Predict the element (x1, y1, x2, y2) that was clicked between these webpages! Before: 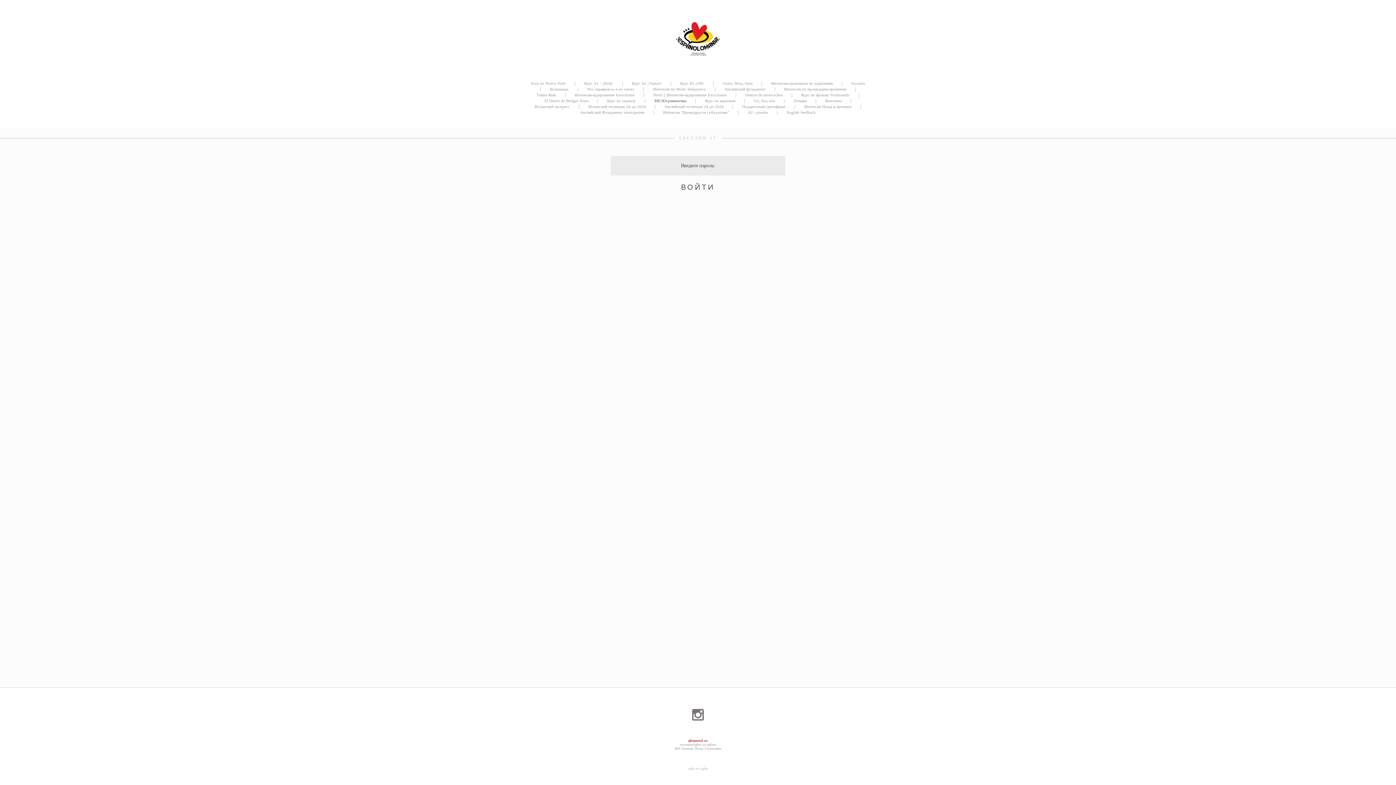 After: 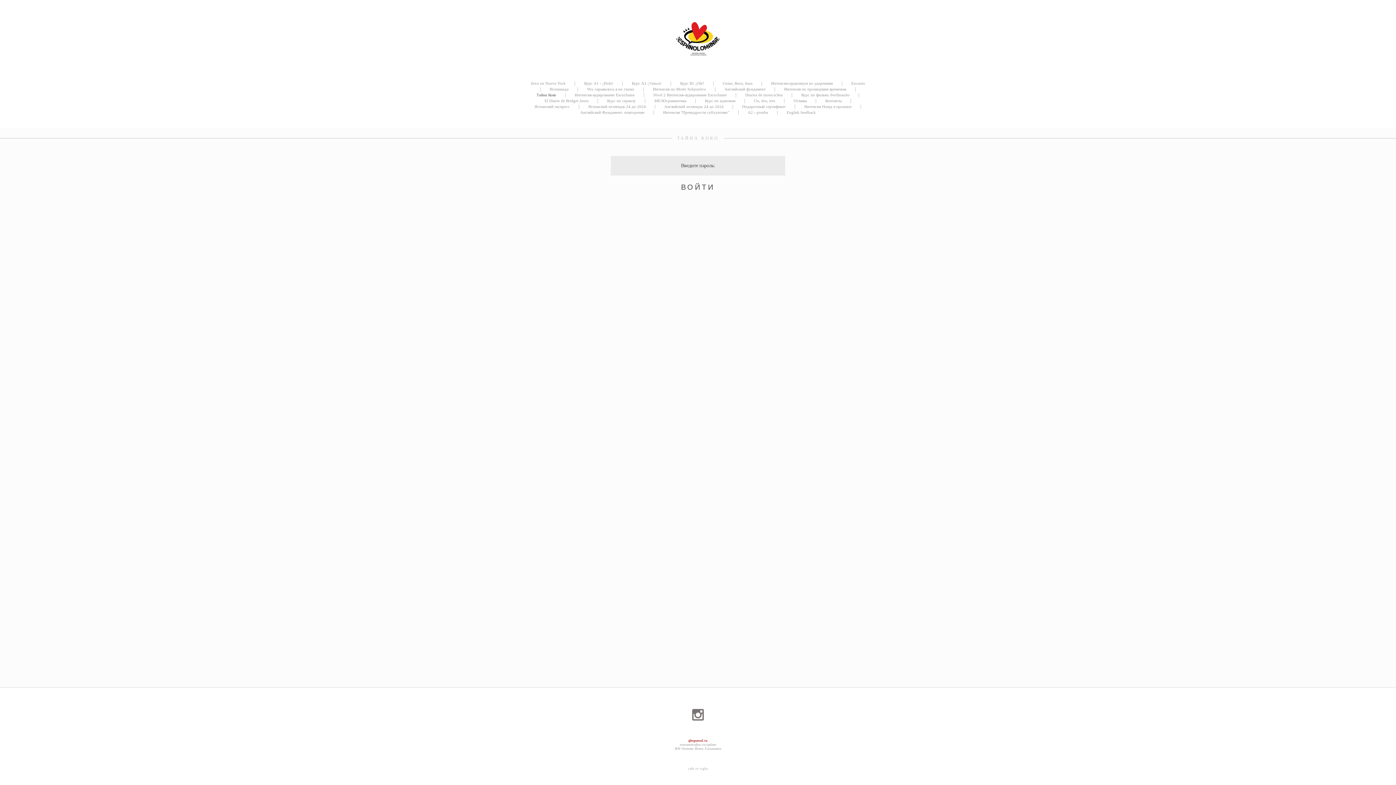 Action: label: Тайна Коко bbox: (536, 92, 556, 97)